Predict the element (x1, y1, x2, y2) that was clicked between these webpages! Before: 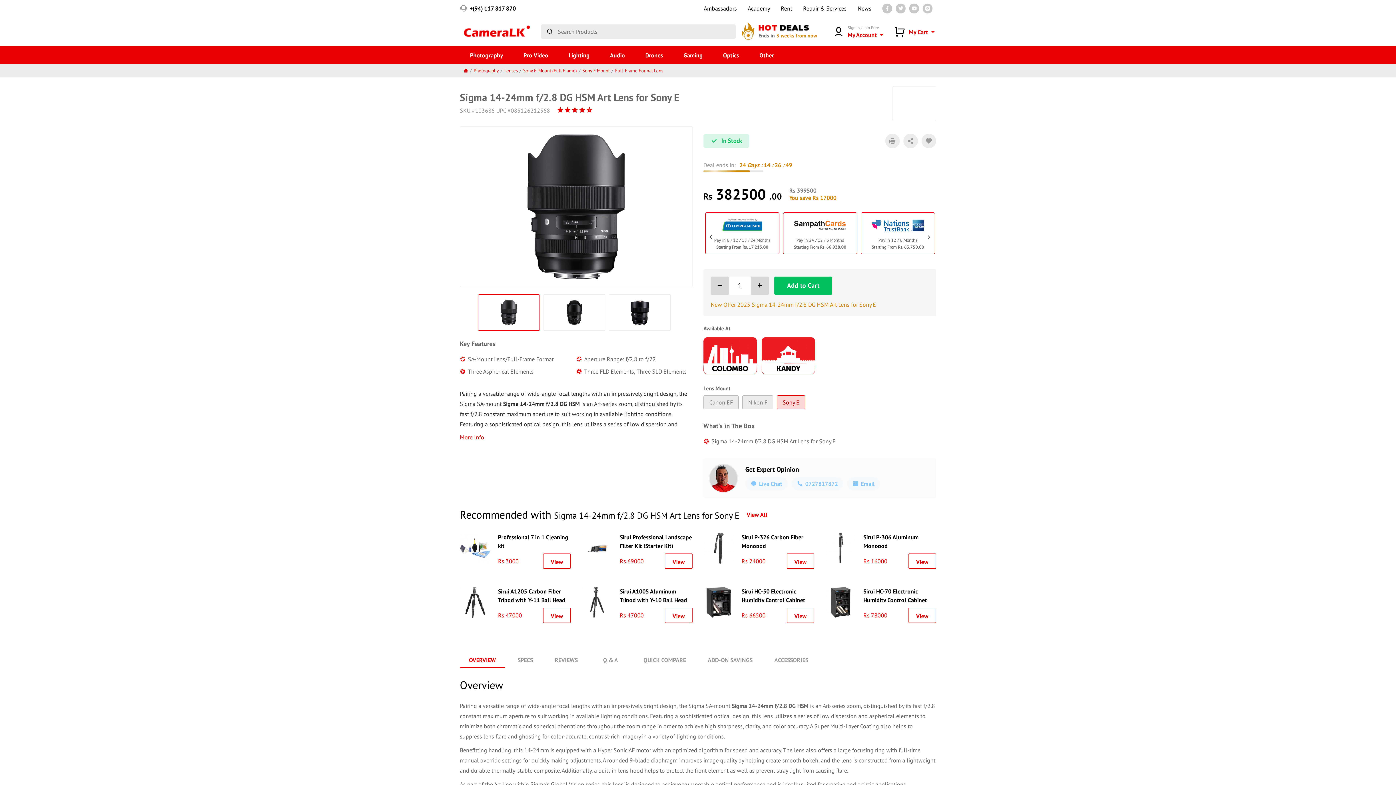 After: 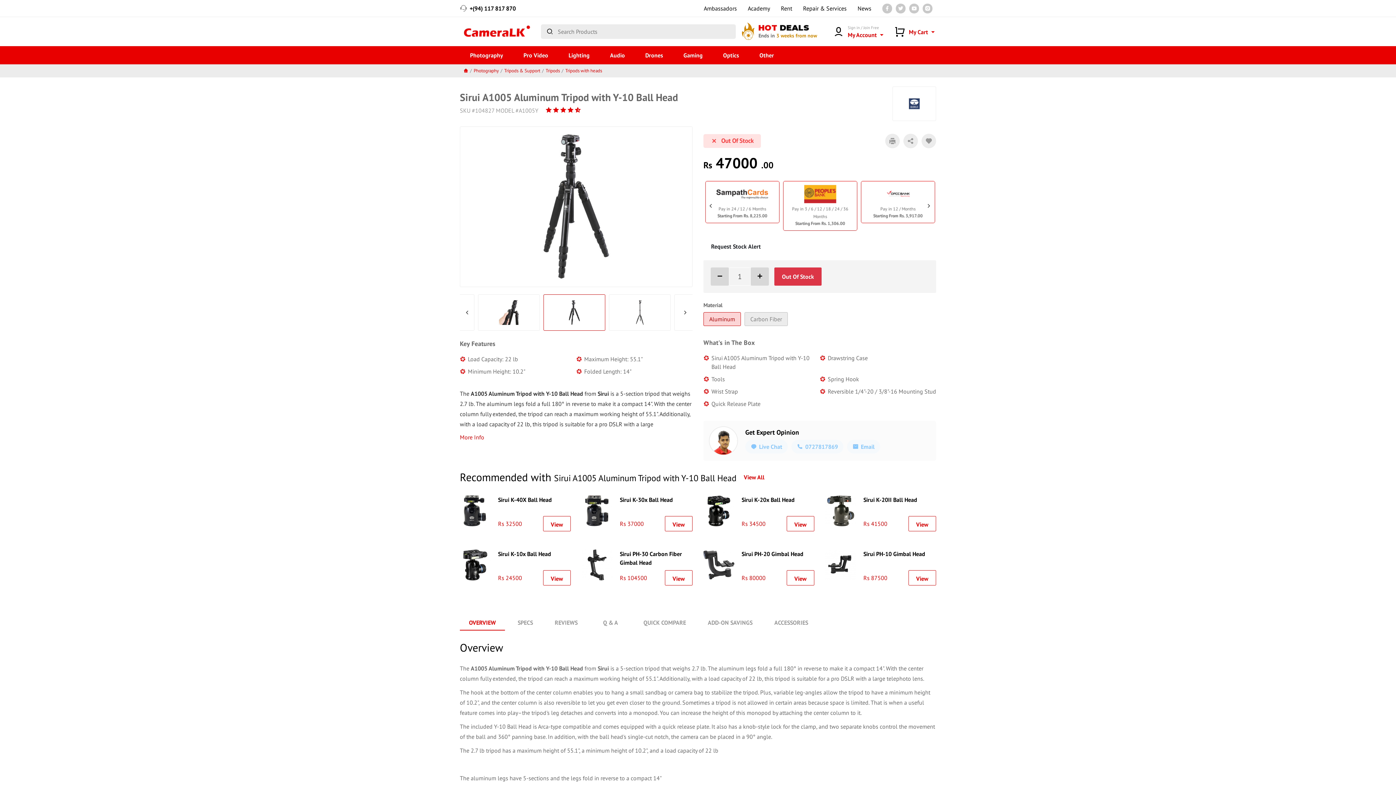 Action: bbox: (665, 607, 692, 623) label: View